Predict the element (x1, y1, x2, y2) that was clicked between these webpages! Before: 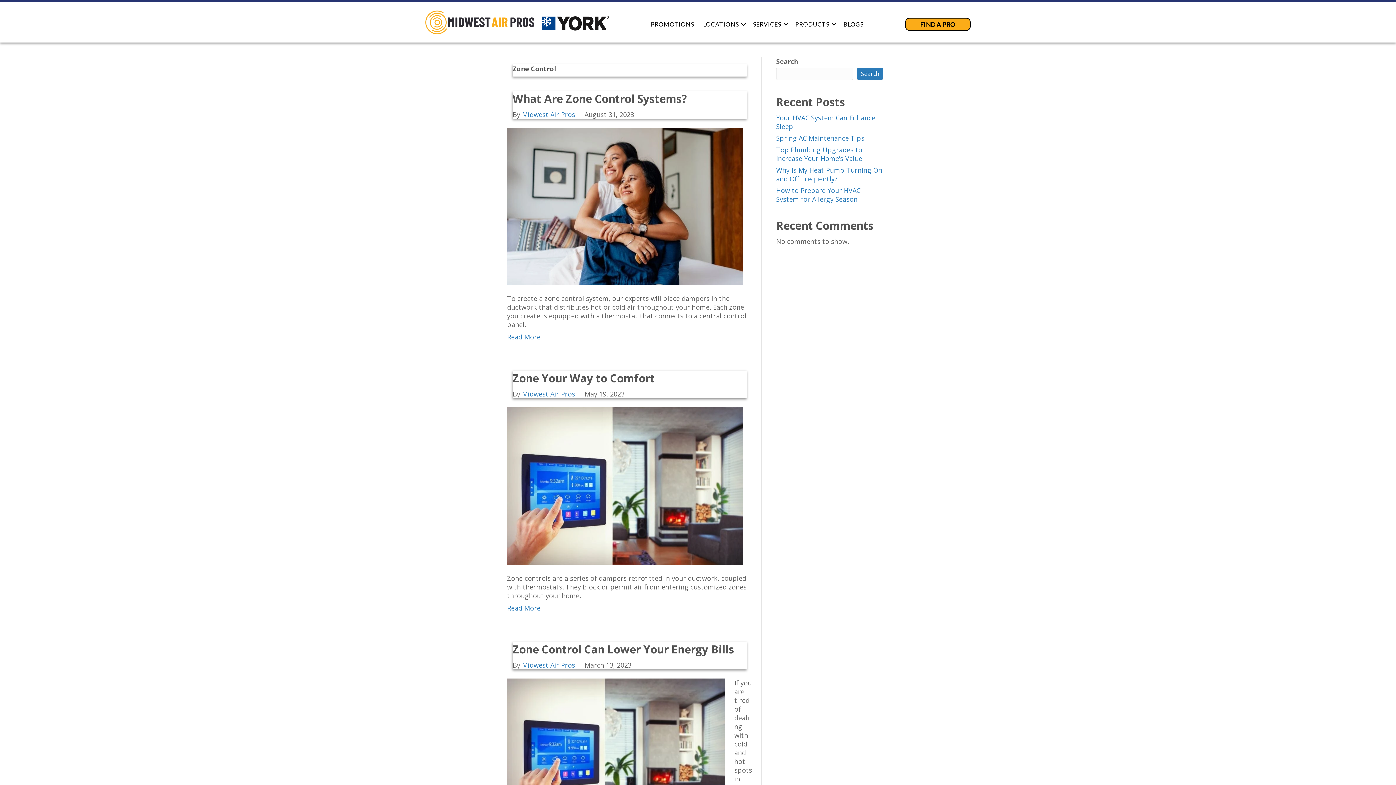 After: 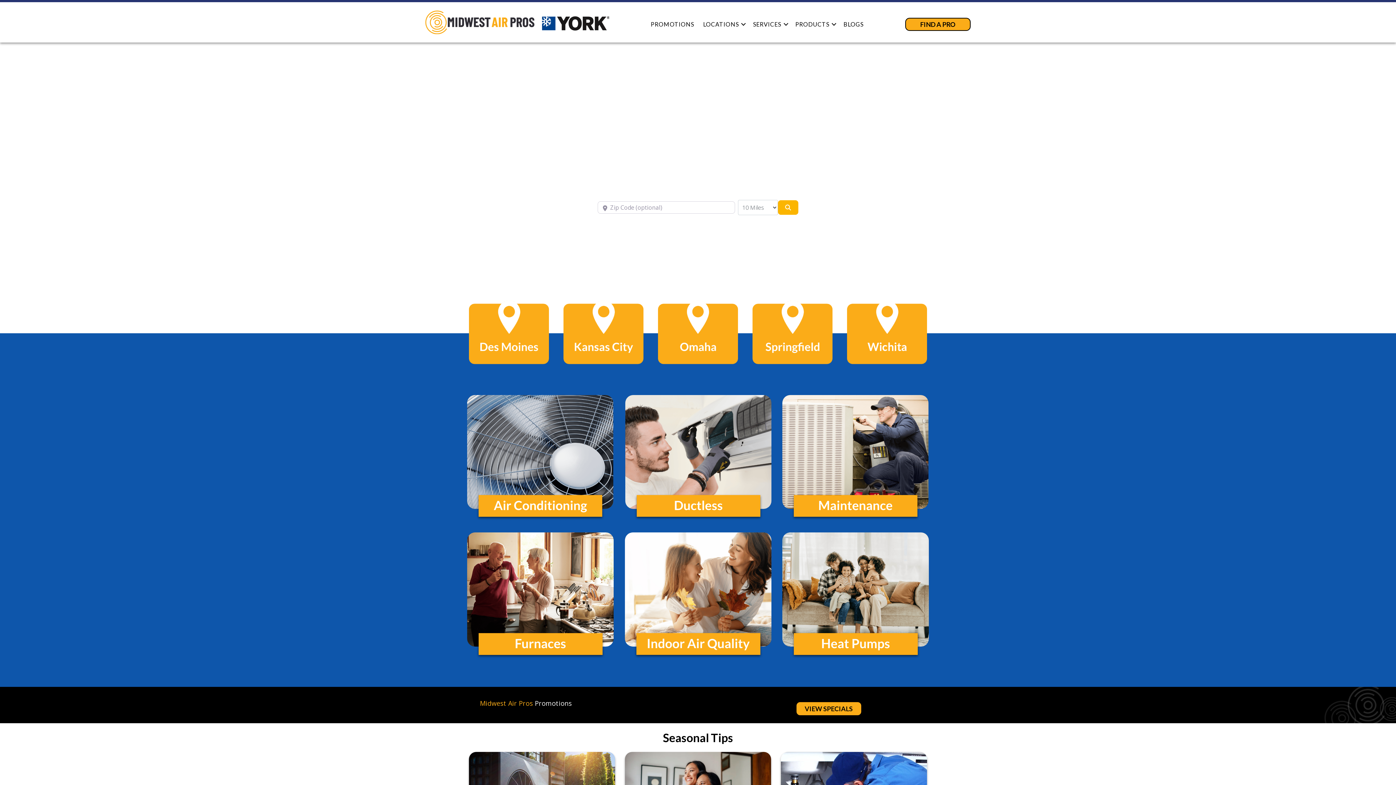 Action: bbox: (522, 661, 575, 669) label: Midwest Air Pros